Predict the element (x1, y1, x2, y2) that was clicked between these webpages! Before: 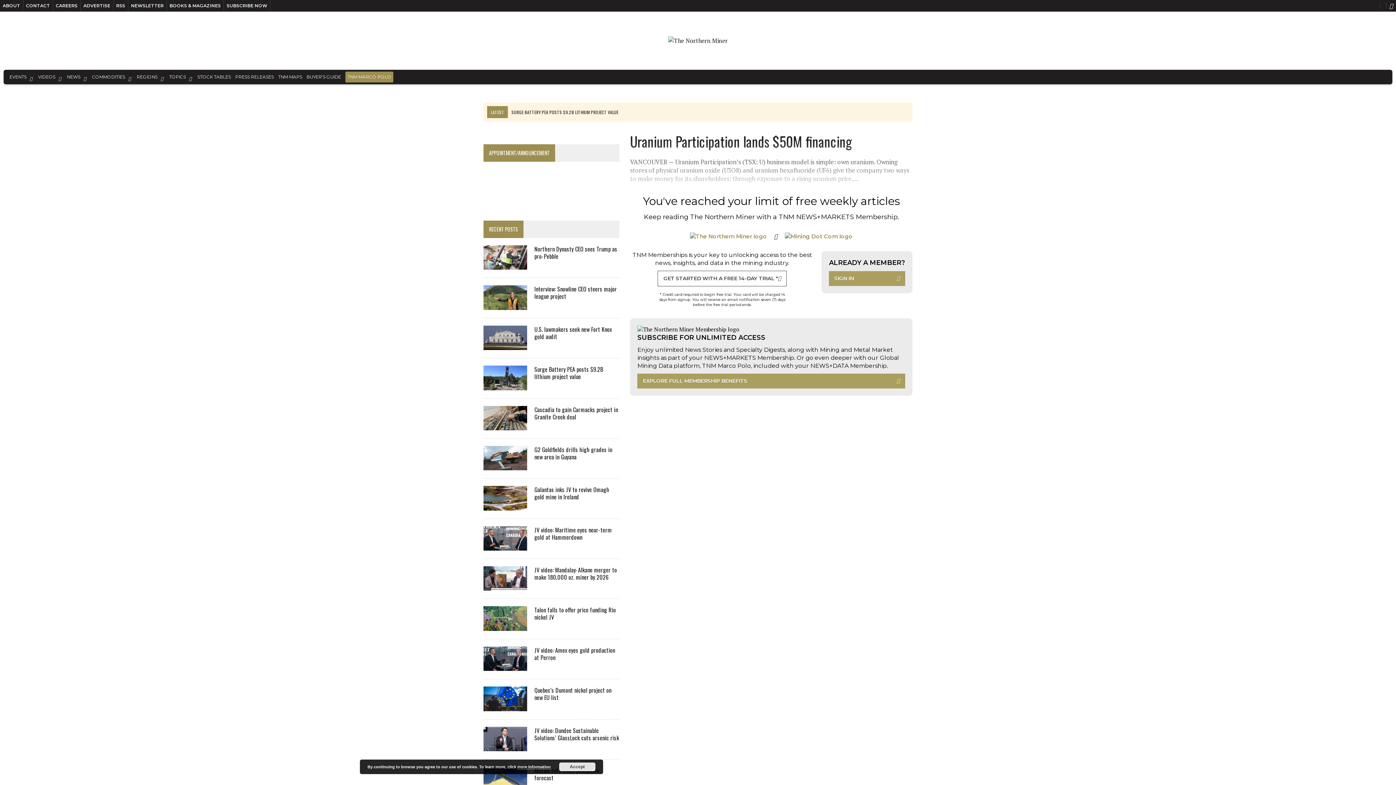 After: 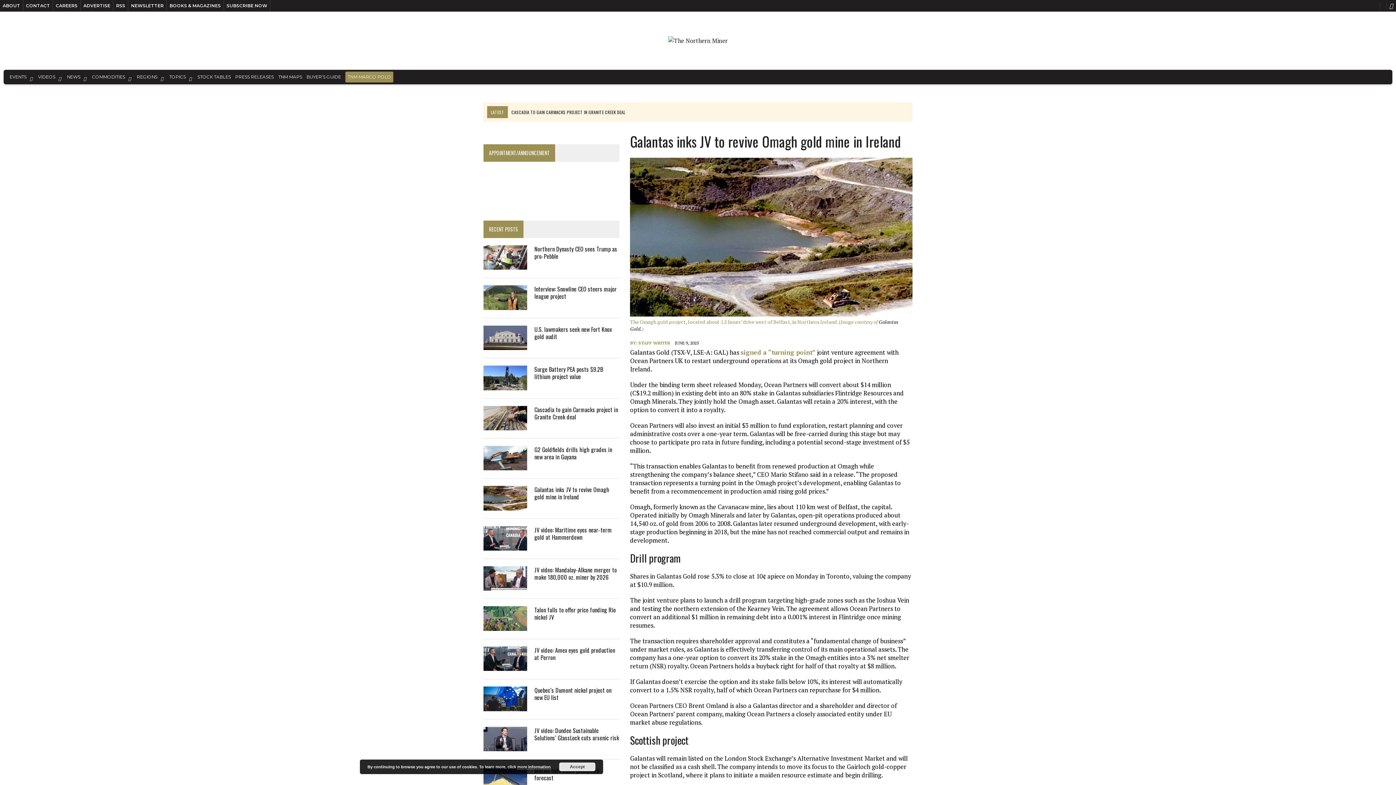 Action: label: Galantas inks JV to revive Omagh gold mine in Ireland bbox: (534, 485, 609, 501)